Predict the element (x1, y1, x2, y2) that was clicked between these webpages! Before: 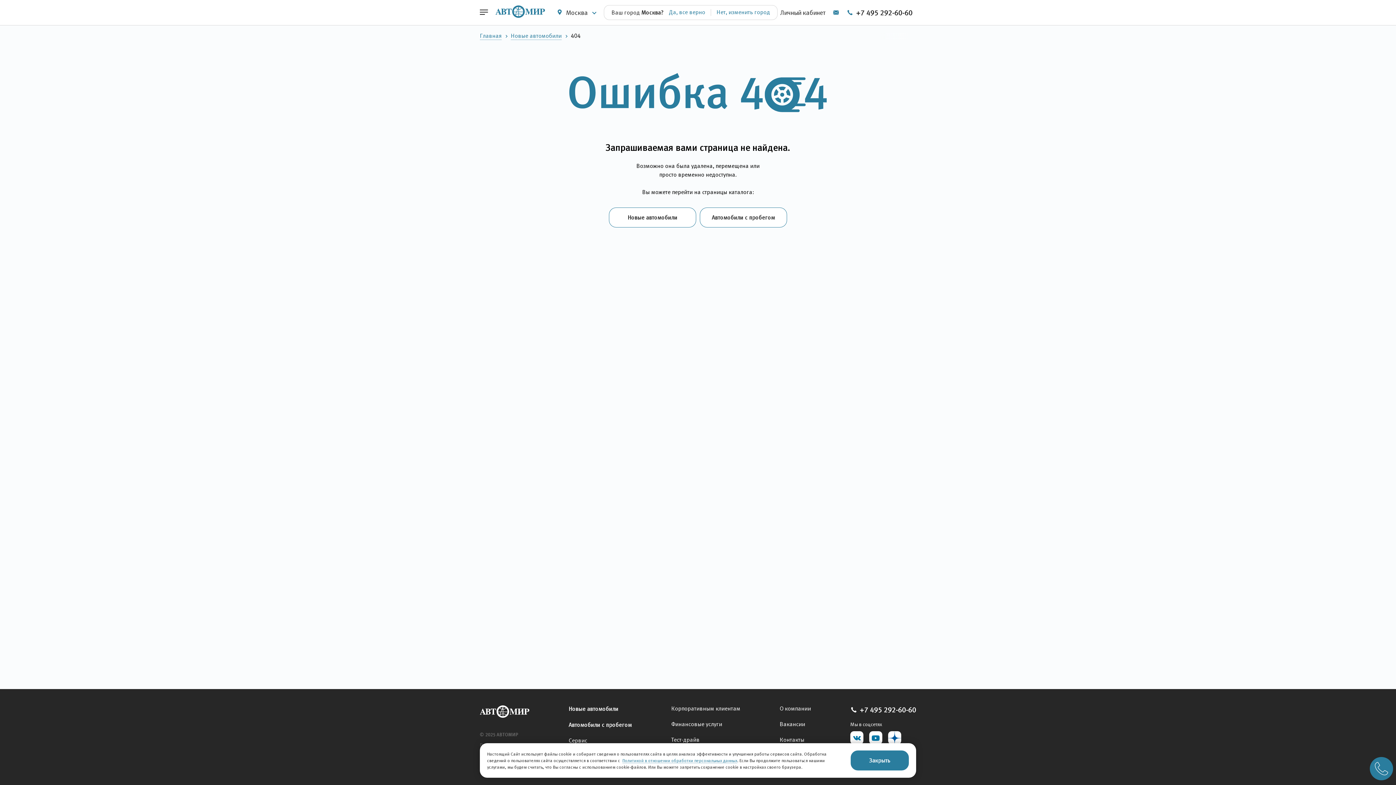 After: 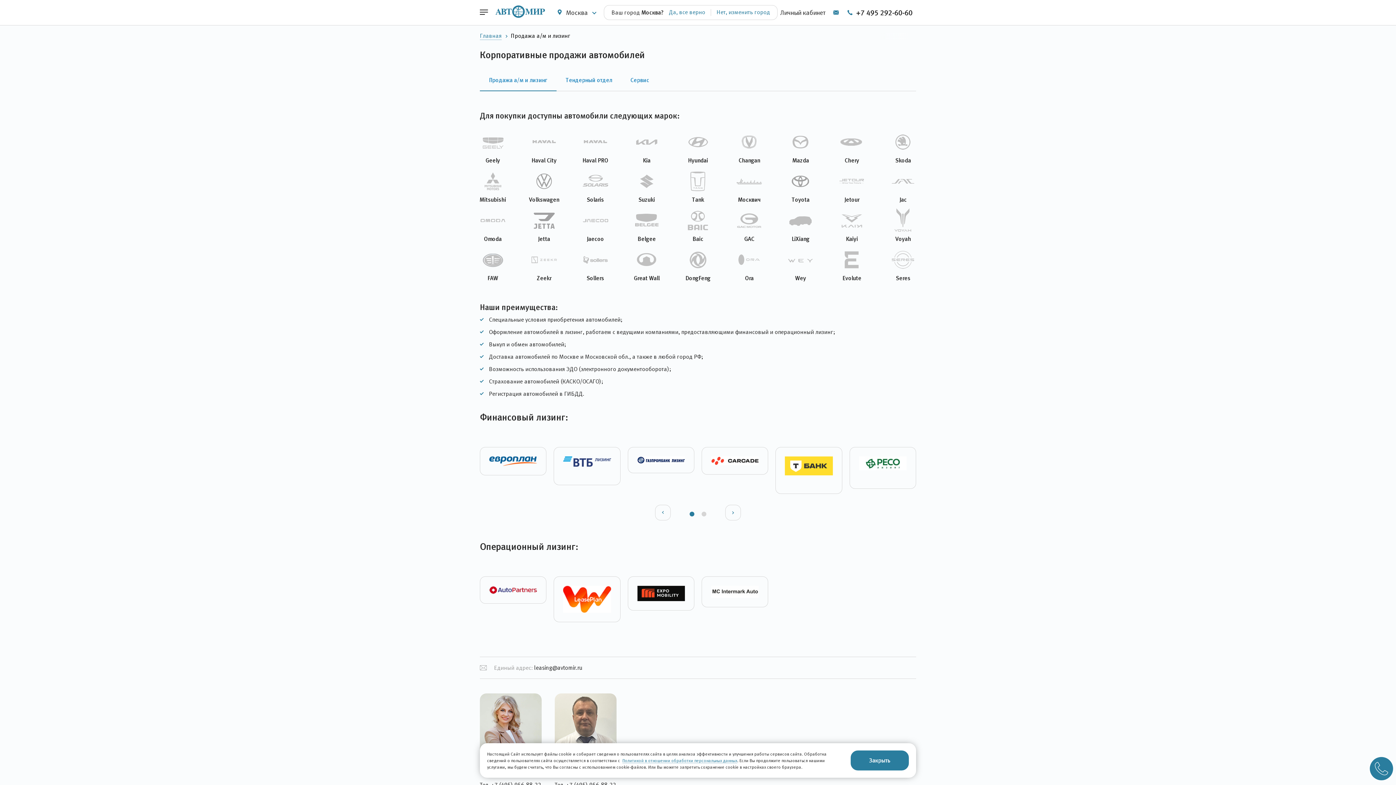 Action: label: Корпоративным клиентам bbox: (671, 705, 740, 712)